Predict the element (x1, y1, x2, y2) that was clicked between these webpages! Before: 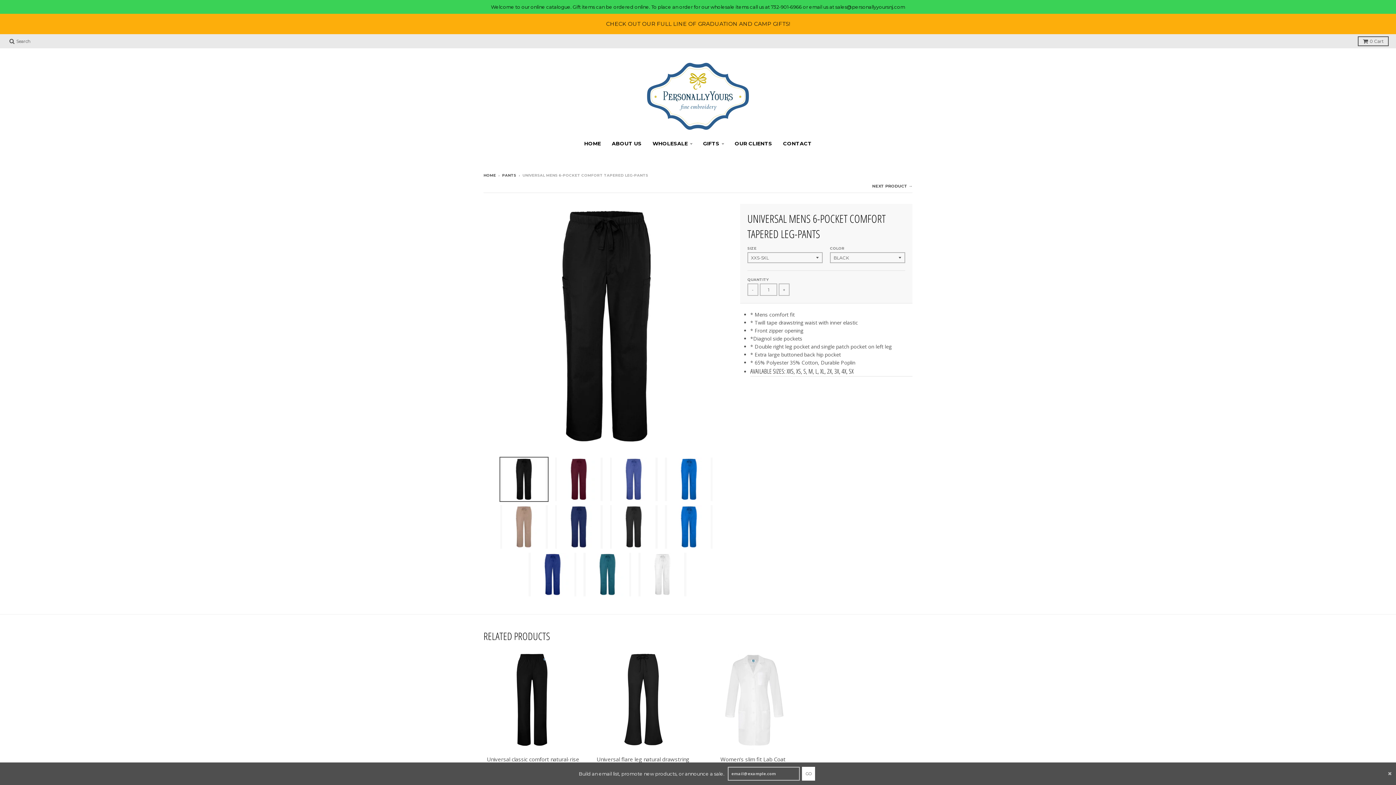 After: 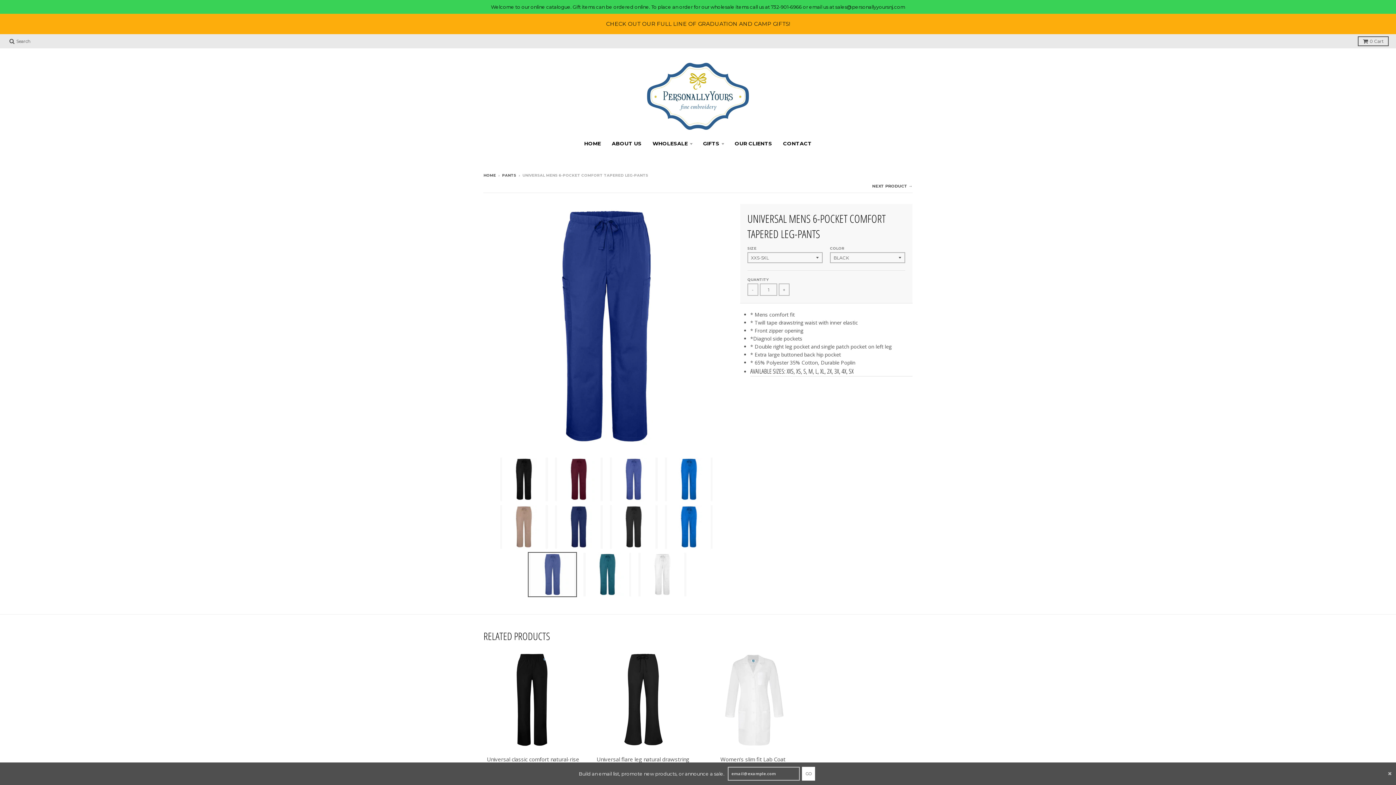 Action: bbox: (528, 552, 577, 597)